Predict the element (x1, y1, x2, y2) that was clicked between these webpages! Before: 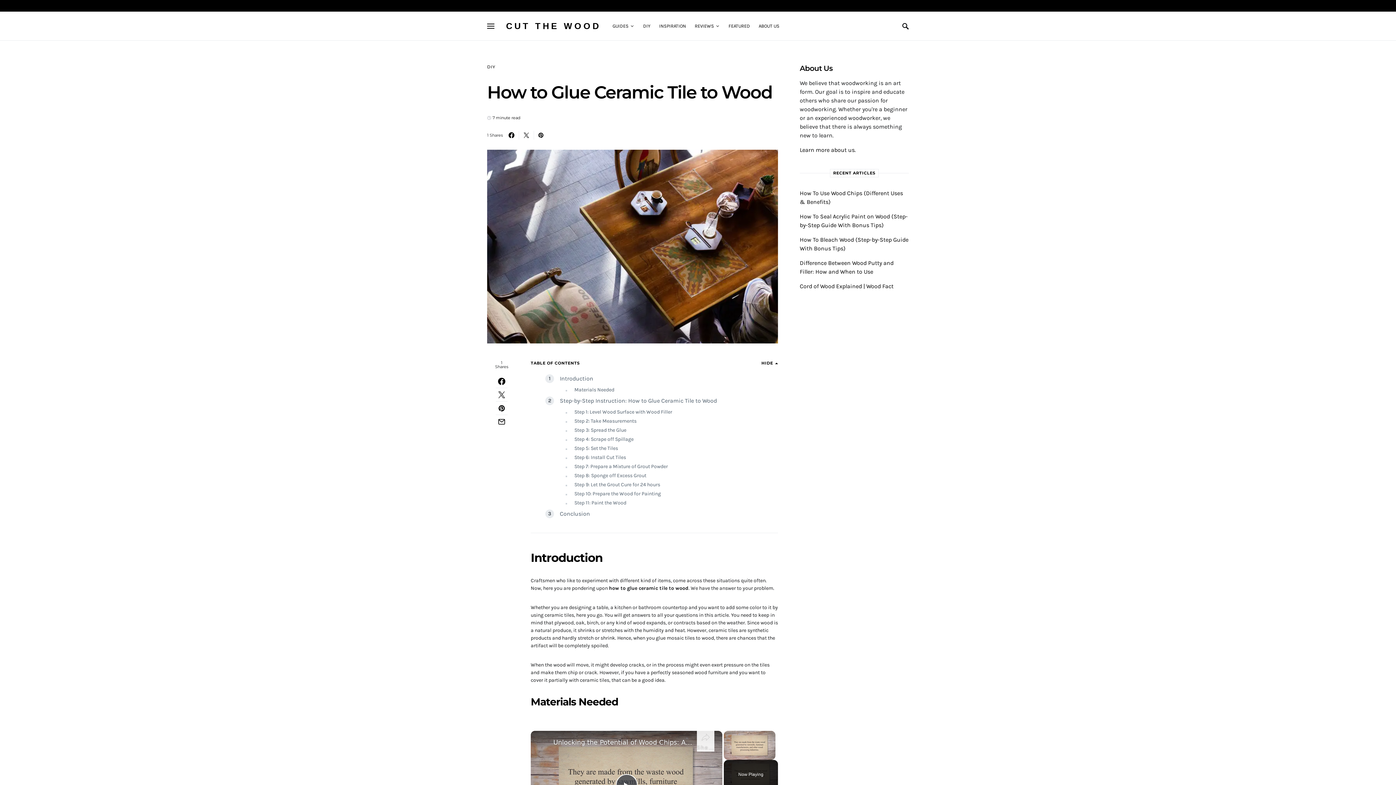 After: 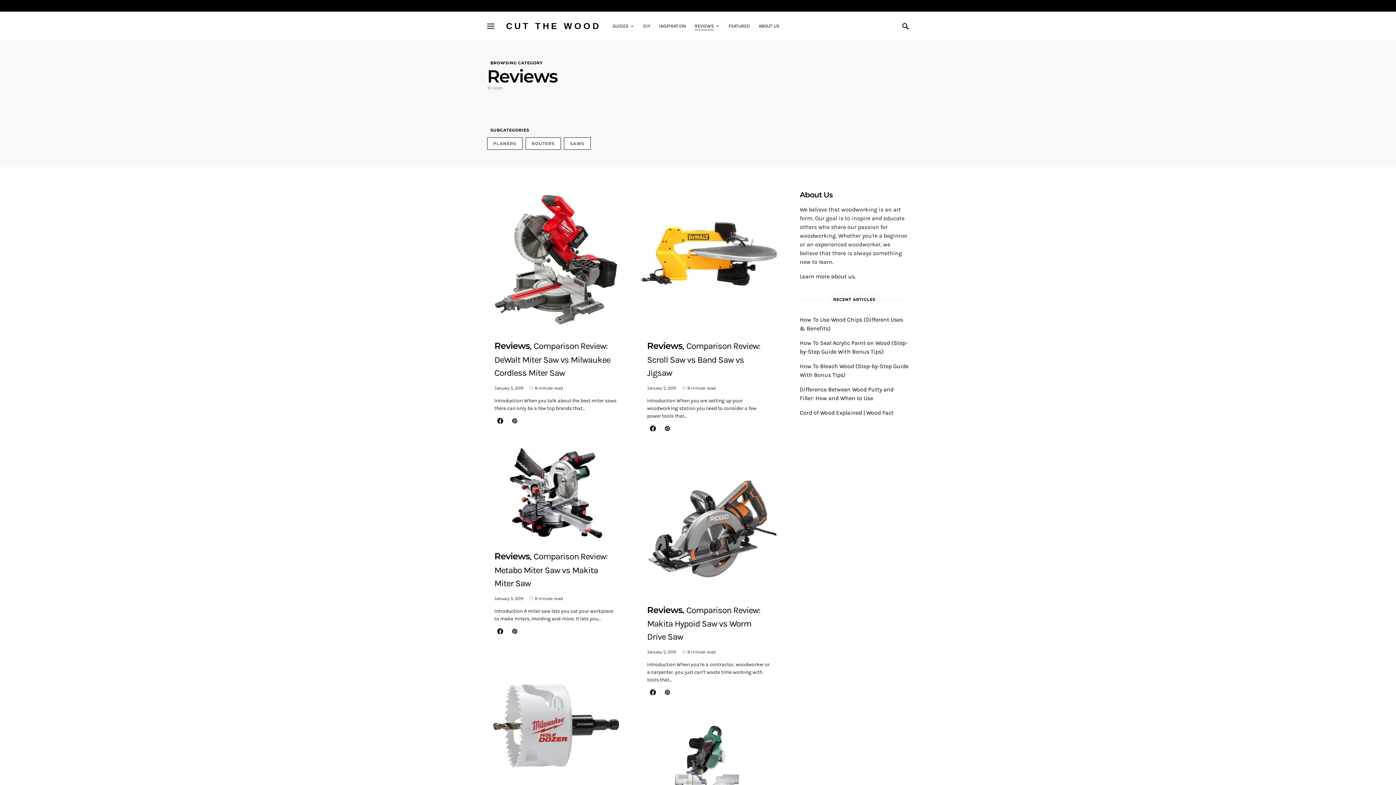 Action: bbox: (690, 11, 724, 40) label: REVIEWS